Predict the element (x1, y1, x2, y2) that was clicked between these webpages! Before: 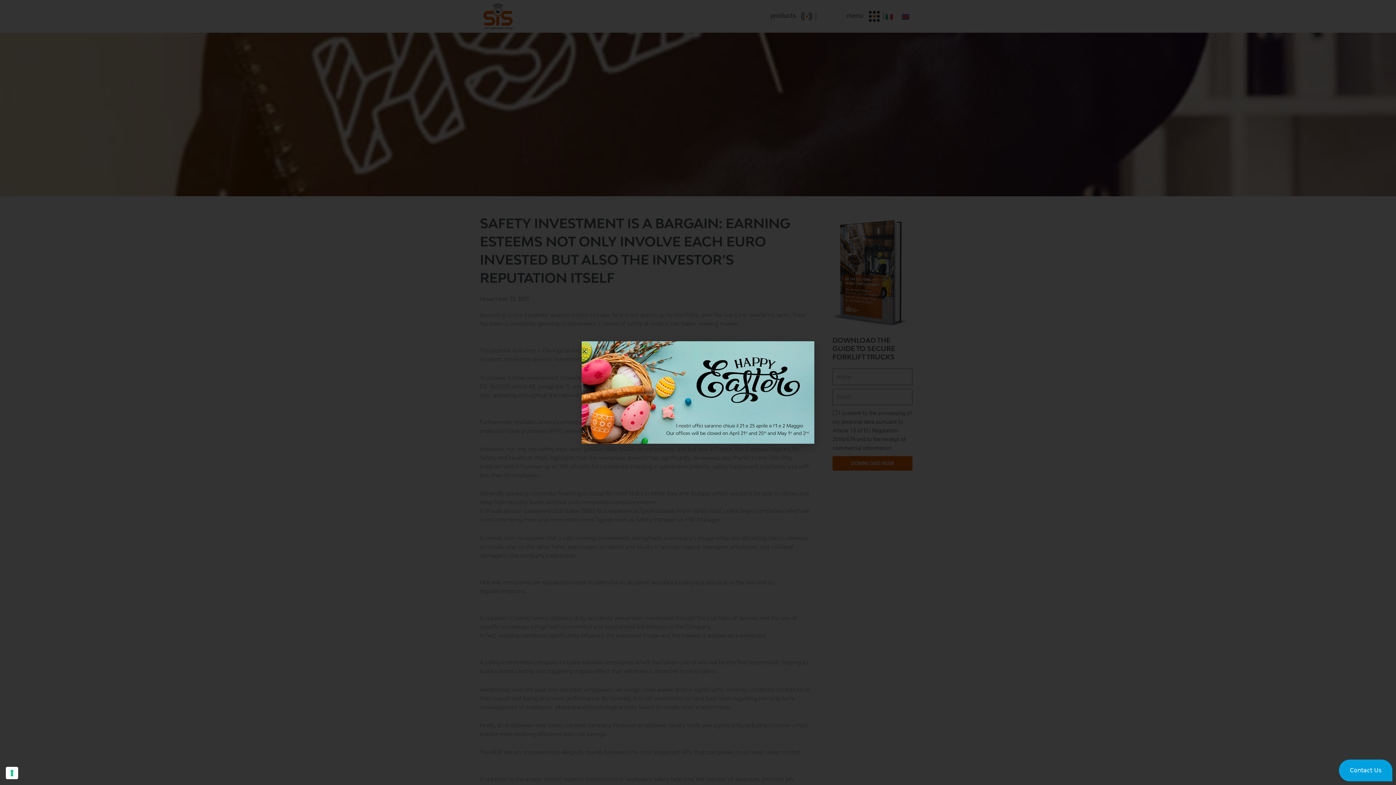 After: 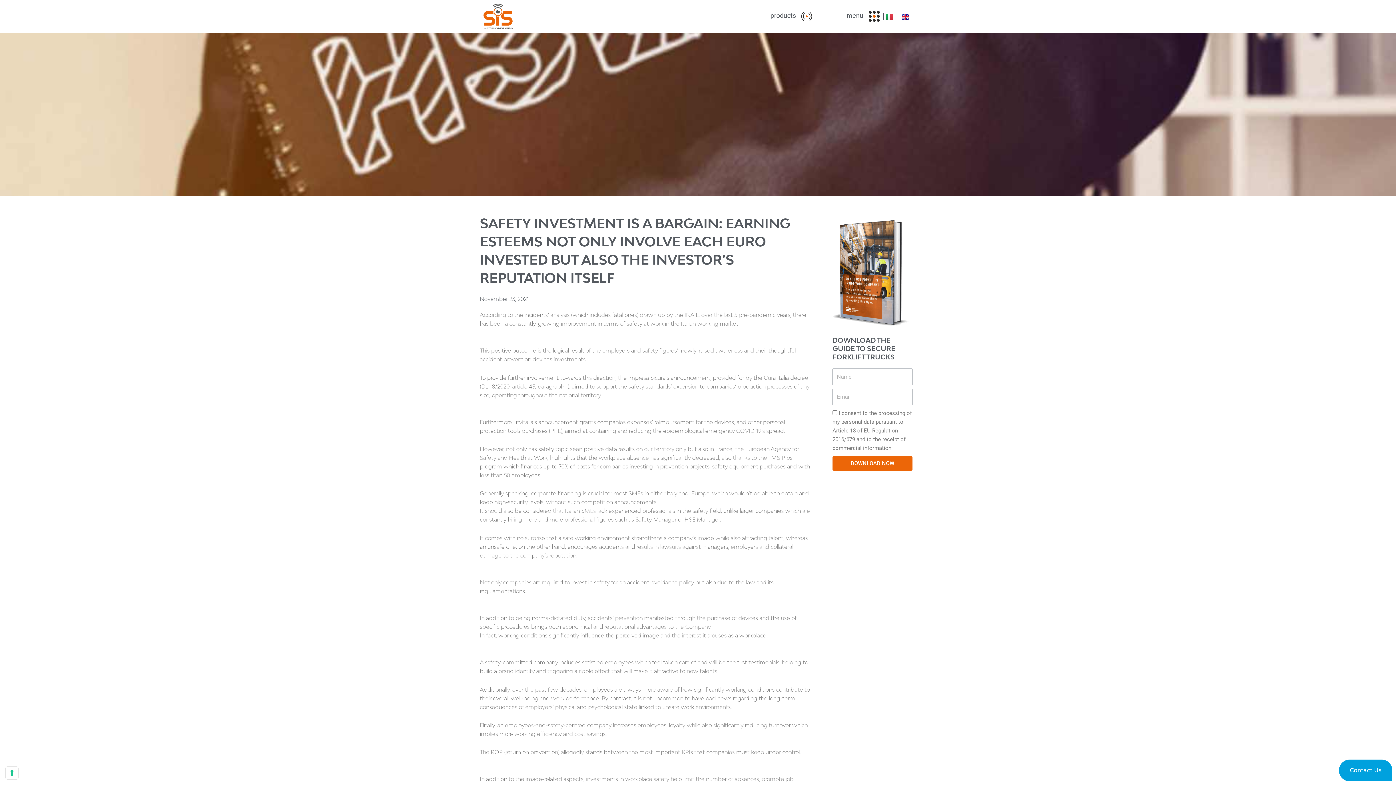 Action: label: Close bbox: (581, 348, 587, 354)